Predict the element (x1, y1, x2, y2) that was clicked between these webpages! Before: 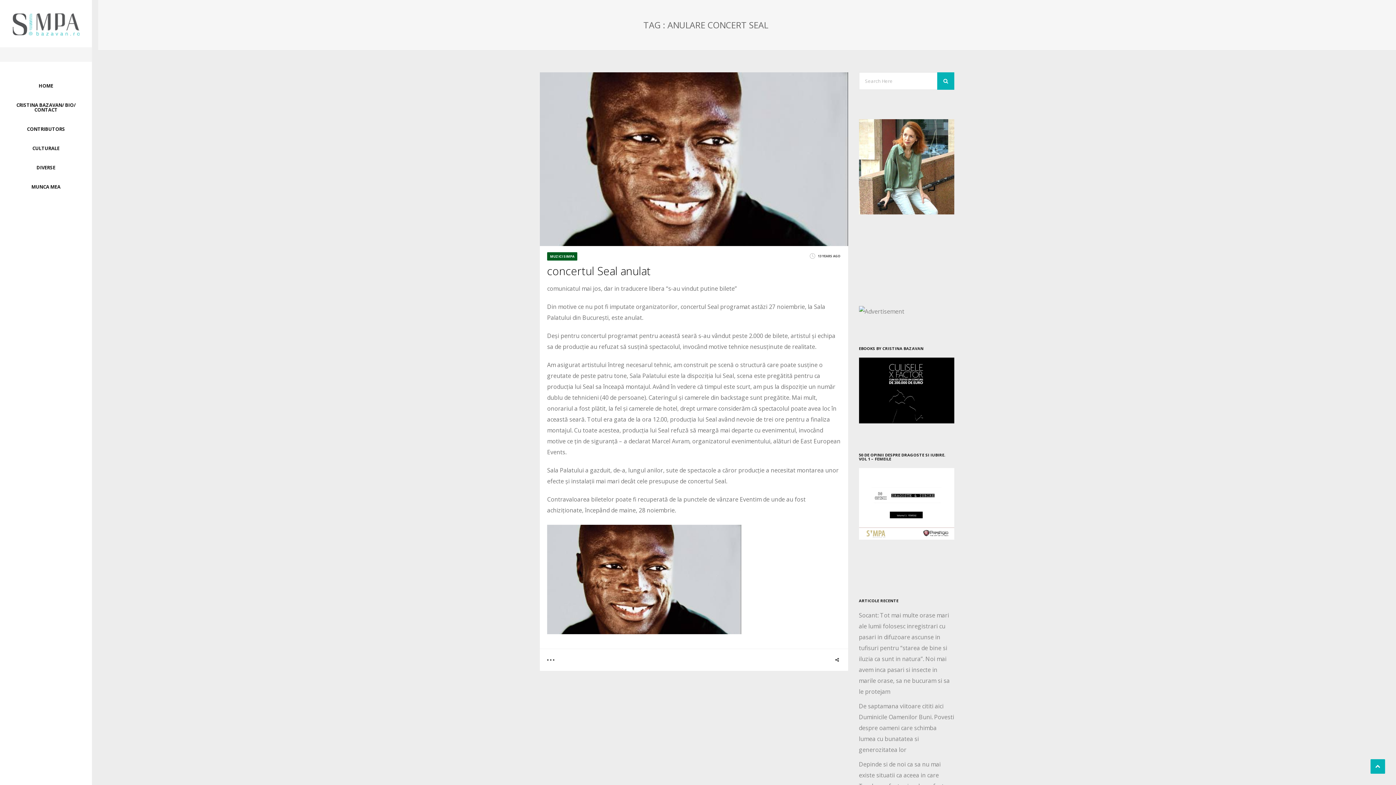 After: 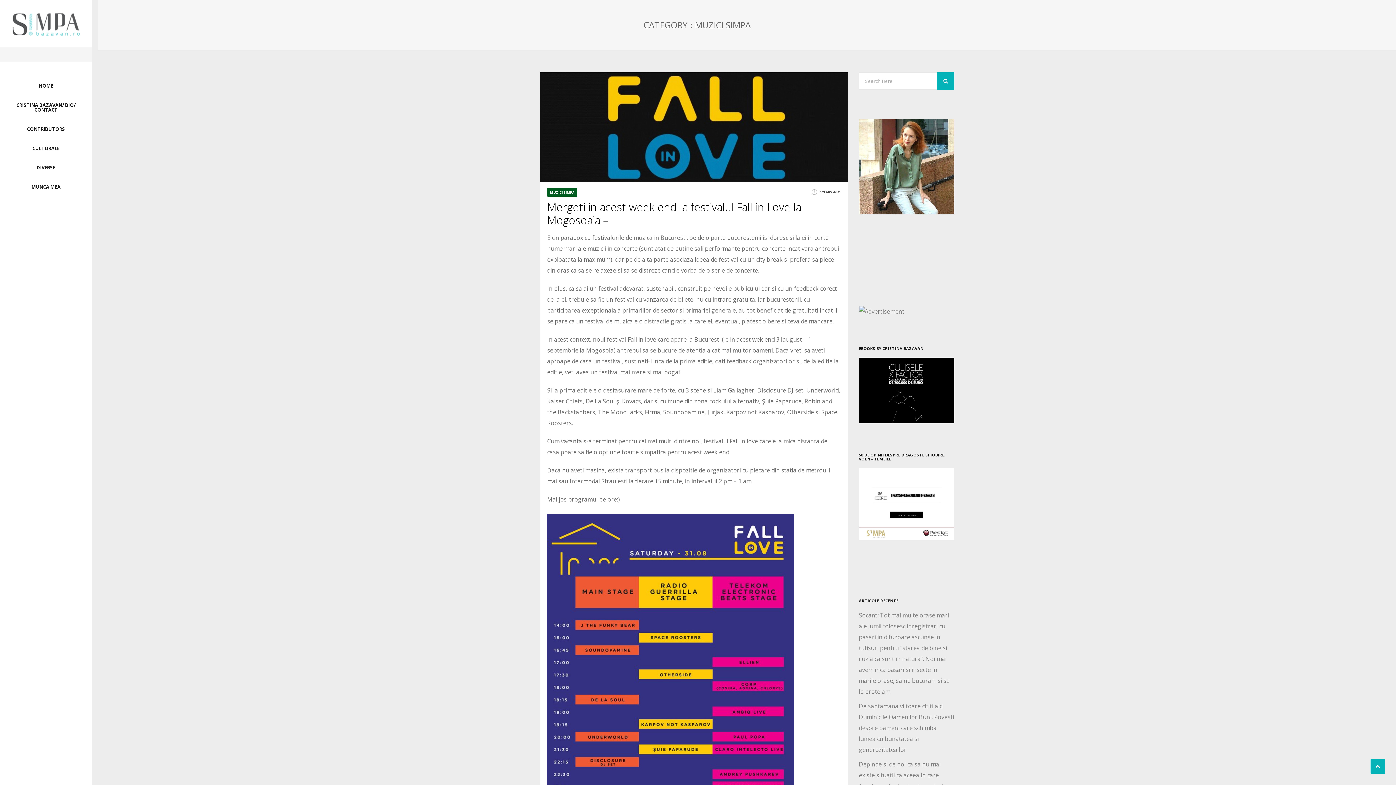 Action: bbox: (547, 252, 577, 260) label: MUZICI SIMPA